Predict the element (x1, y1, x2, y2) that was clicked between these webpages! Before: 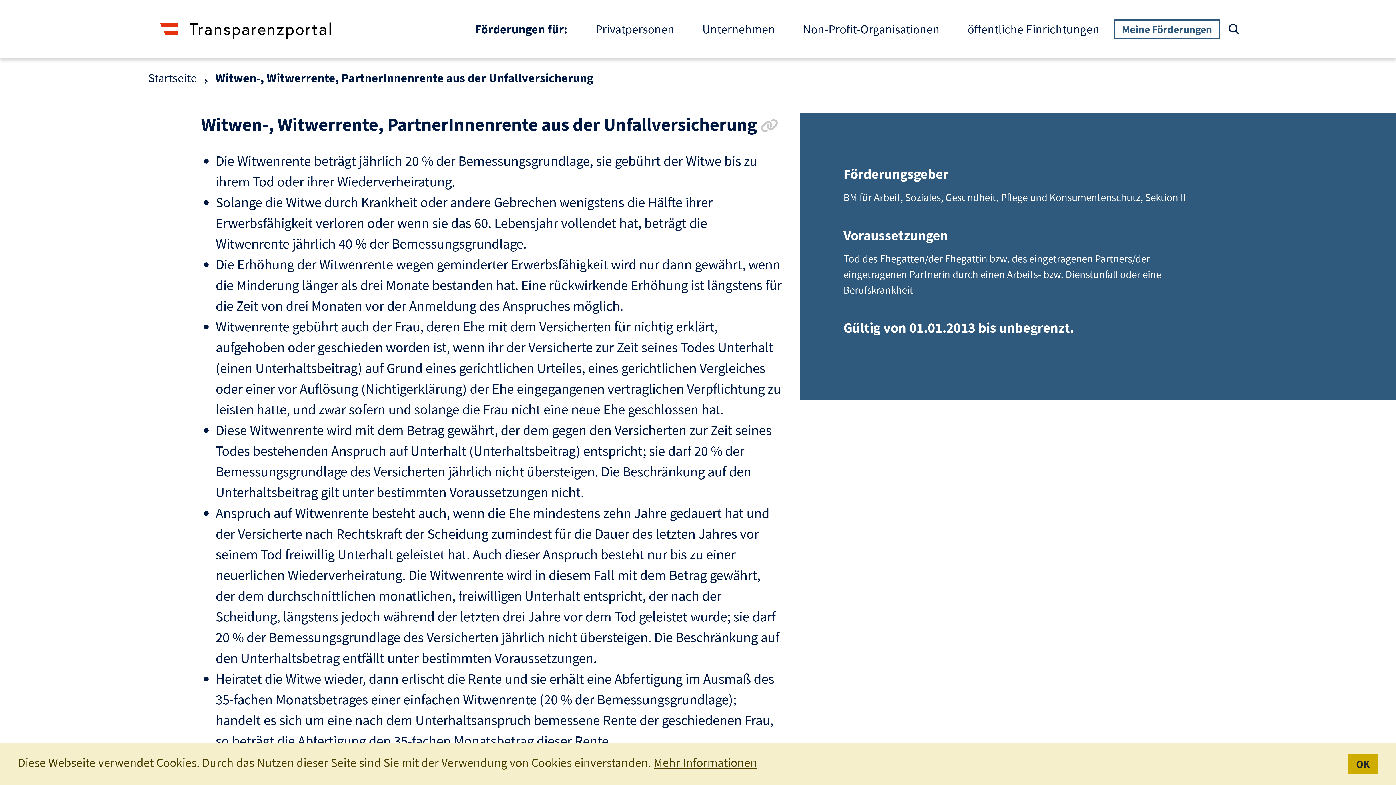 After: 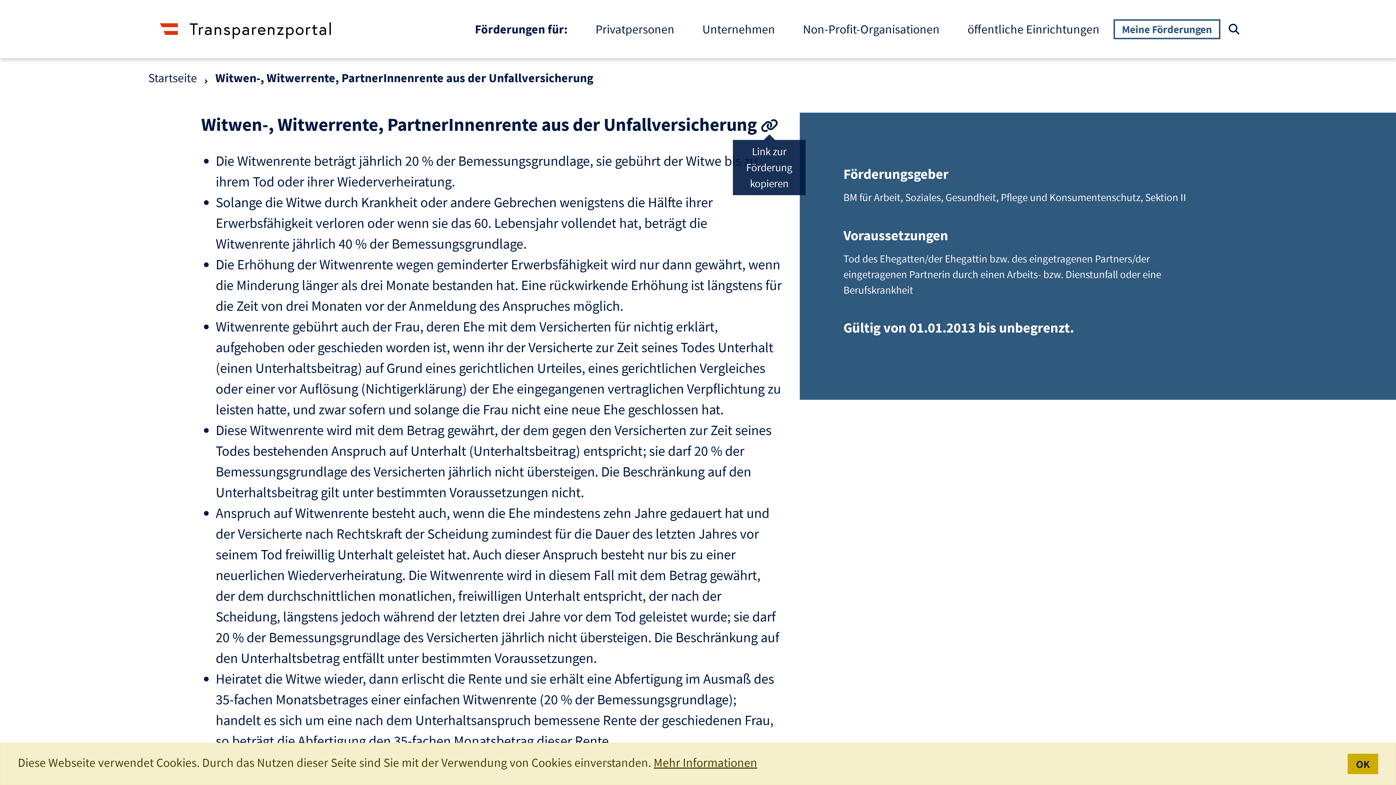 Action: label: Link zur Förderung kopieren bbox: (760, 117, 778, 134)